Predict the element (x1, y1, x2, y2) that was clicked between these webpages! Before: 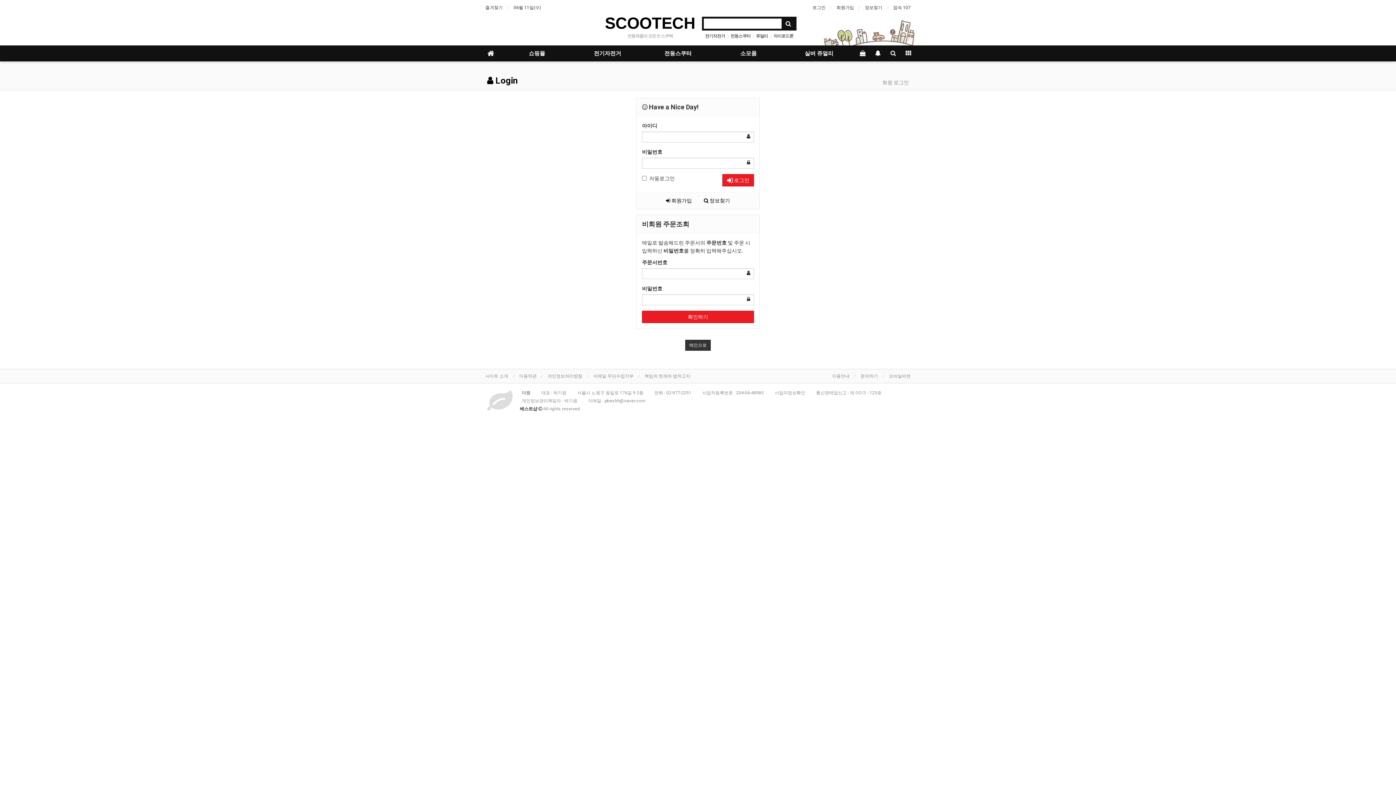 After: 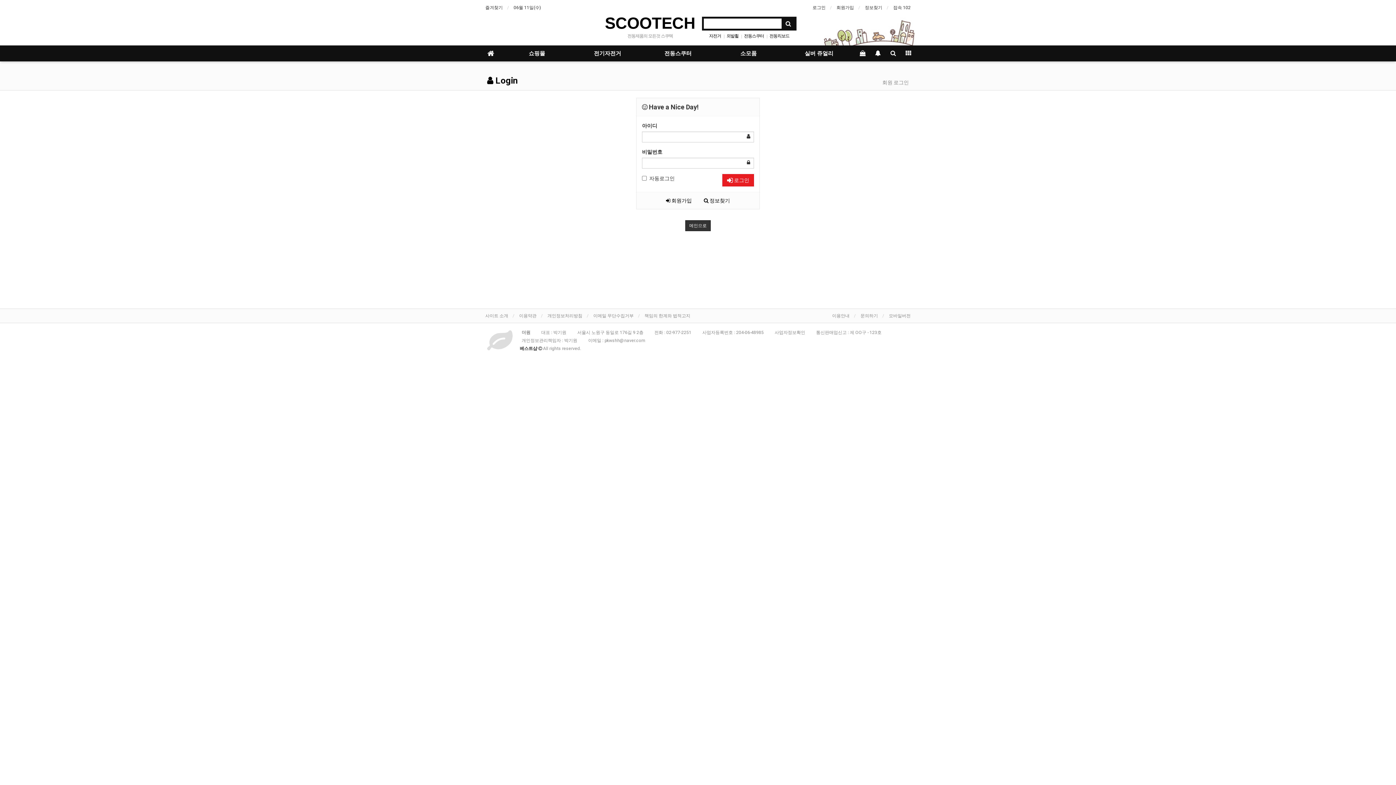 Action: bbox: (860, 373, 878, 378) label: 문의하기